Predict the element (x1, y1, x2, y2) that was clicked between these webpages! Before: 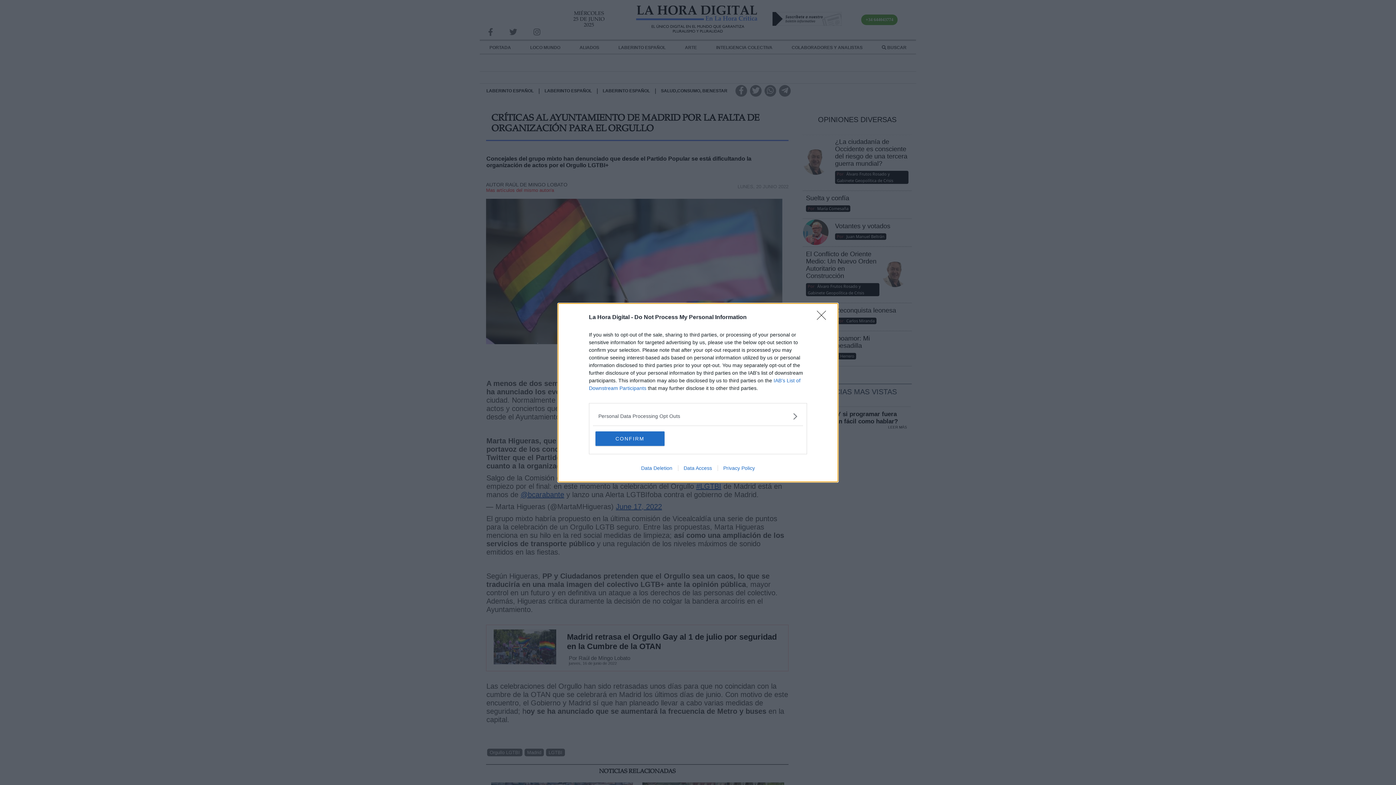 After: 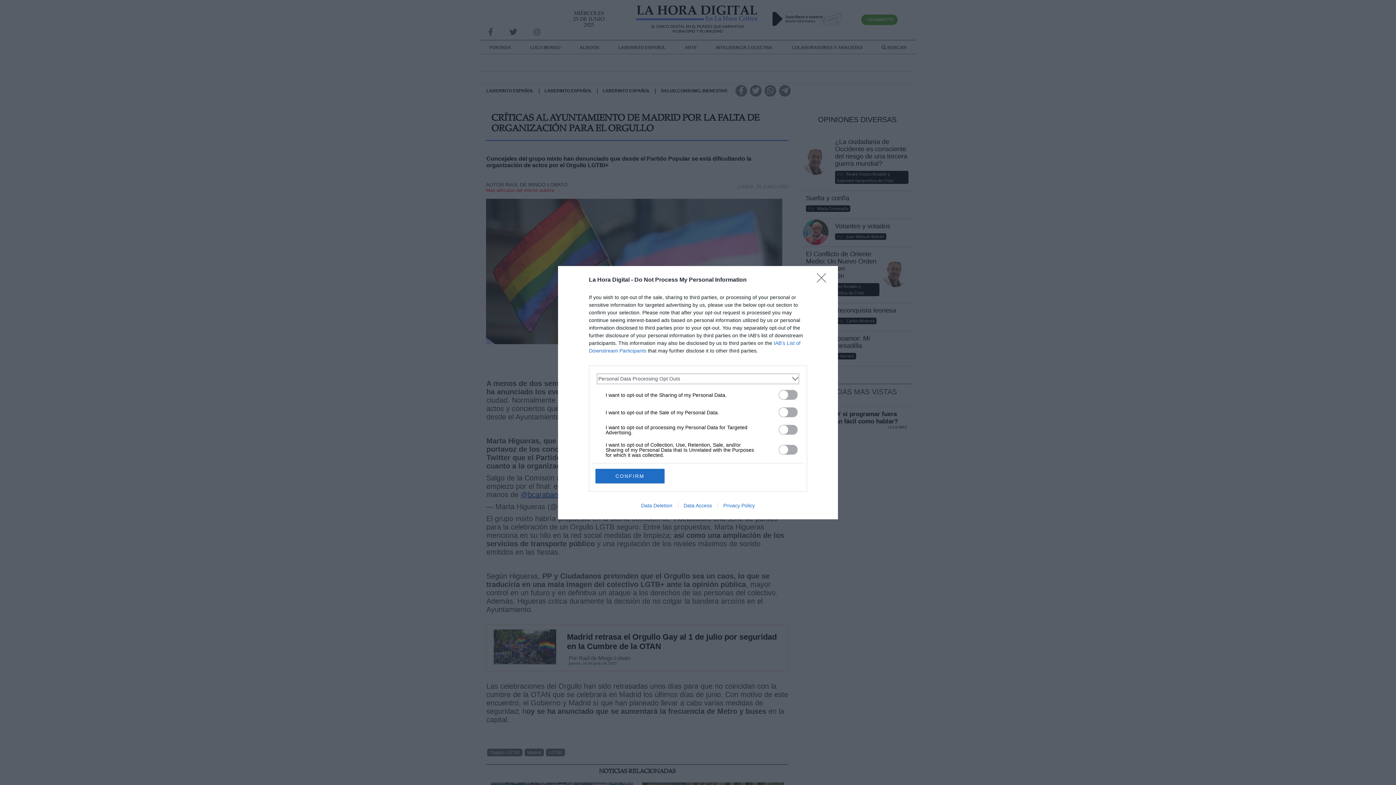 Action: label: Opt-Outs bbox: (598, 412, 797, 420)